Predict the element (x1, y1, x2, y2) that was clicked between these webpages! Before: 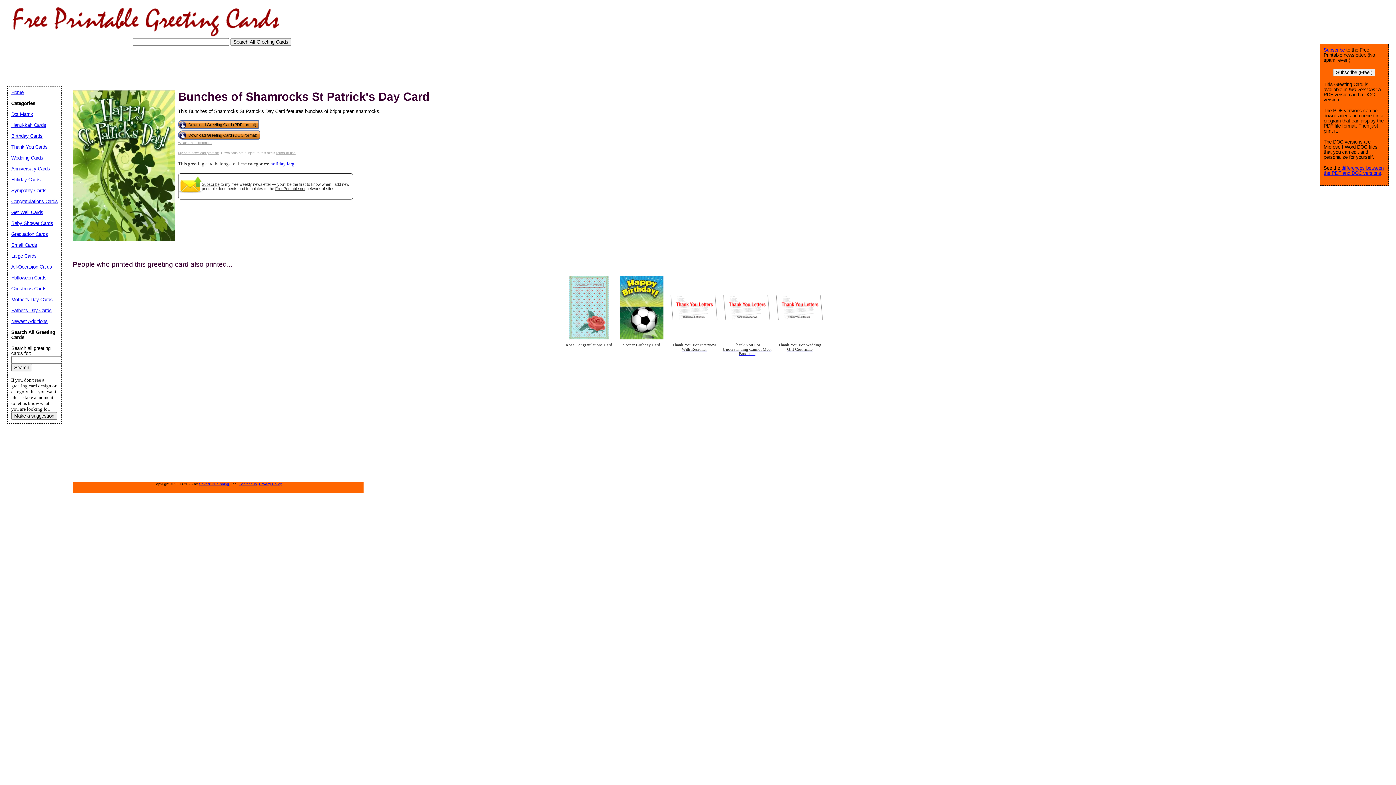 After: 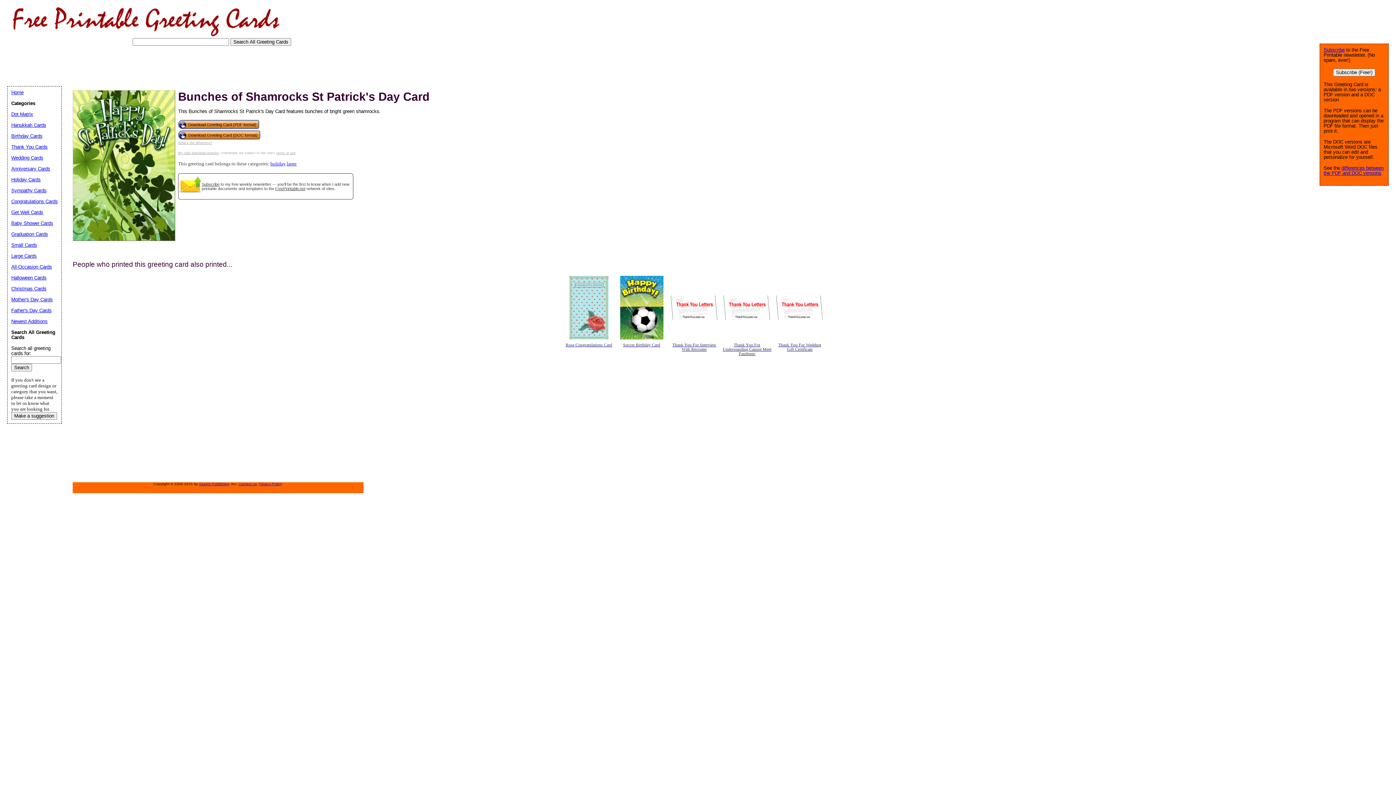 Action: bbox: (178, 151, 218, 154) label: My safe download promise